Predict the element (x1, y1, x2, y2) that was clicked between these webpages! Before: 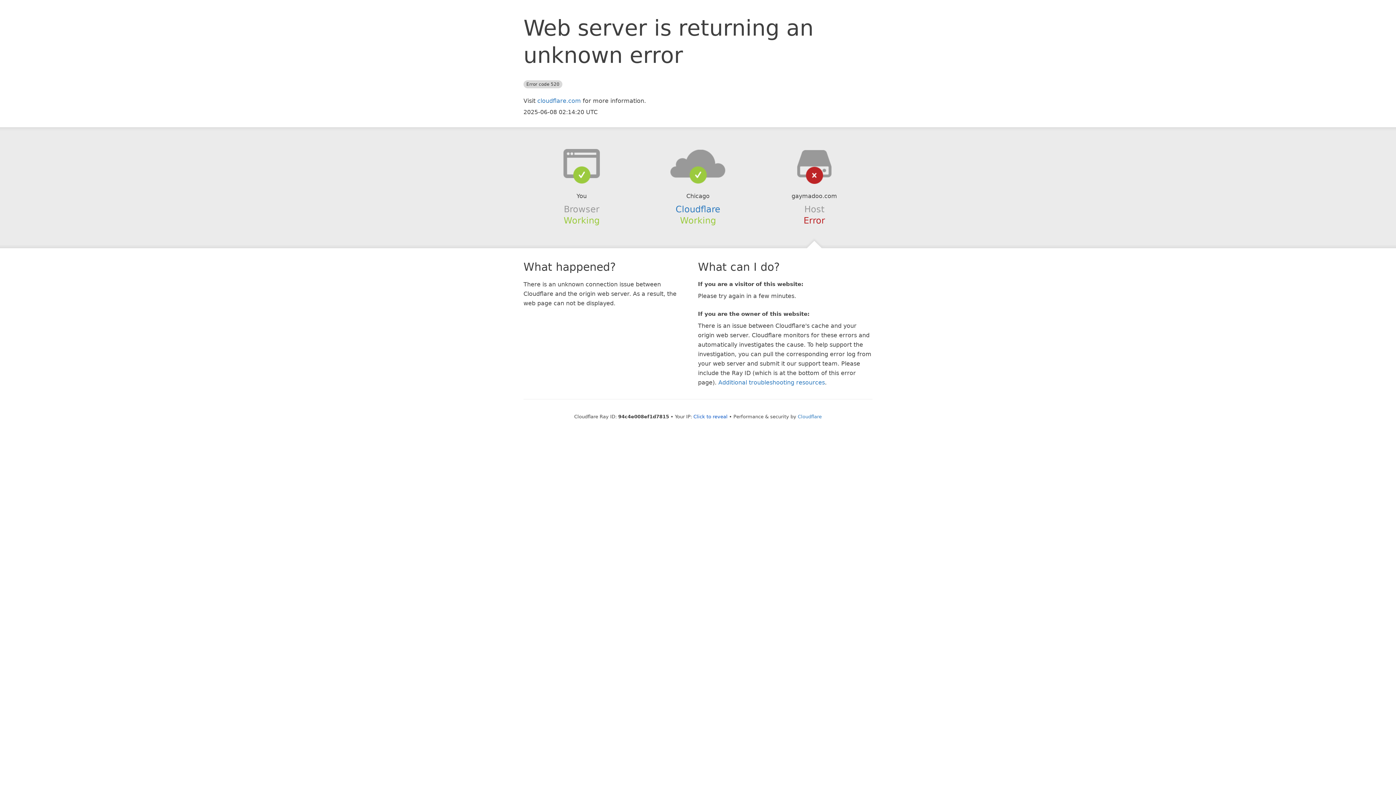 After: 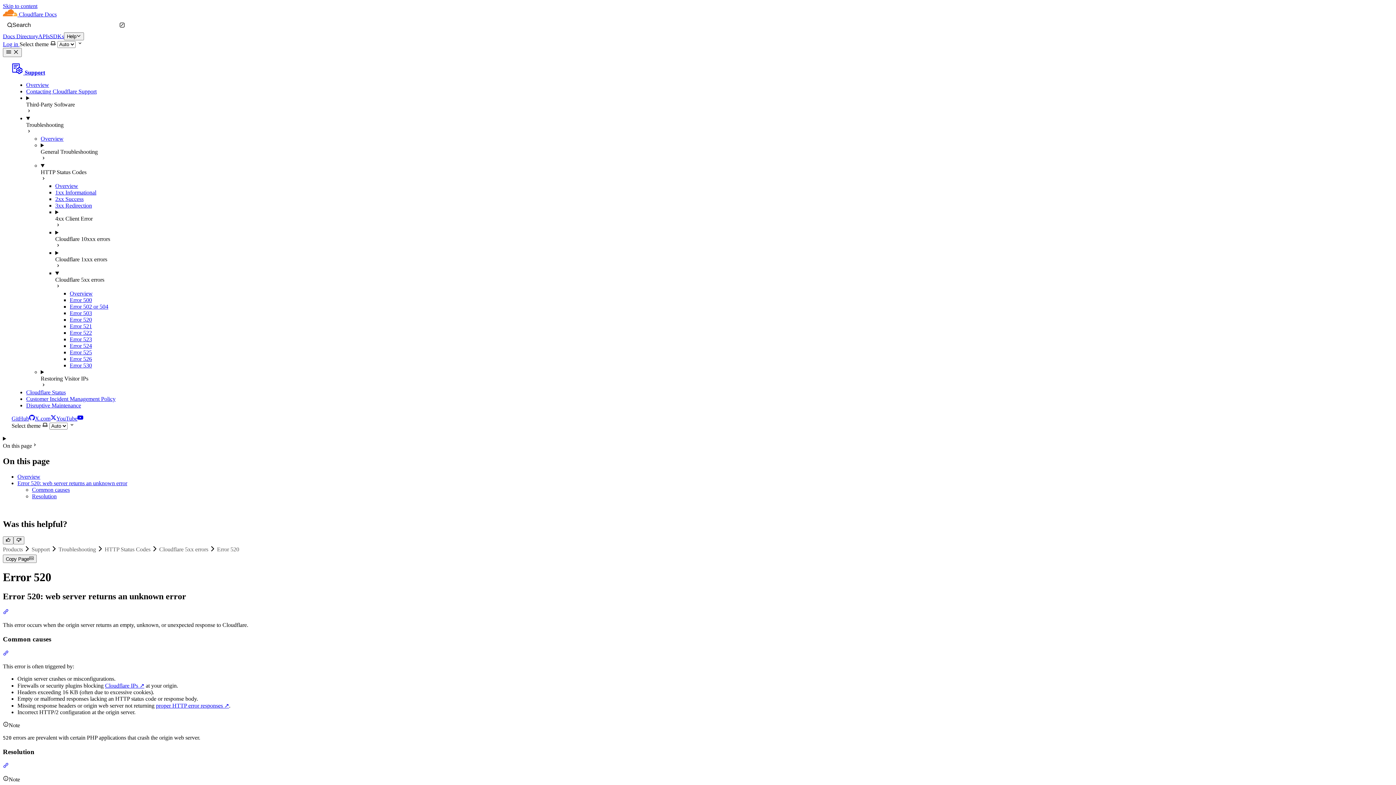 Action: bbox: (718, 379, 825, 386) label: Additional troubleshooting resources